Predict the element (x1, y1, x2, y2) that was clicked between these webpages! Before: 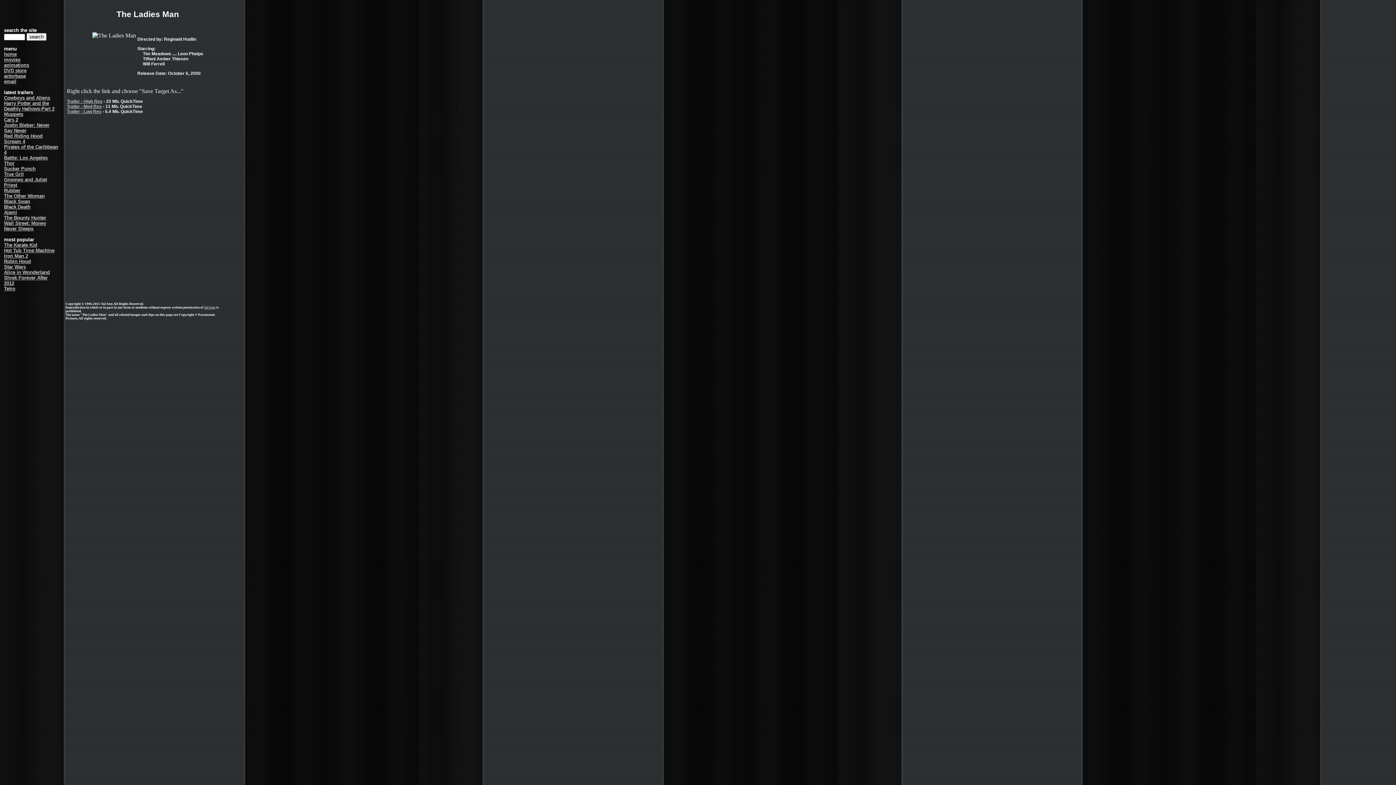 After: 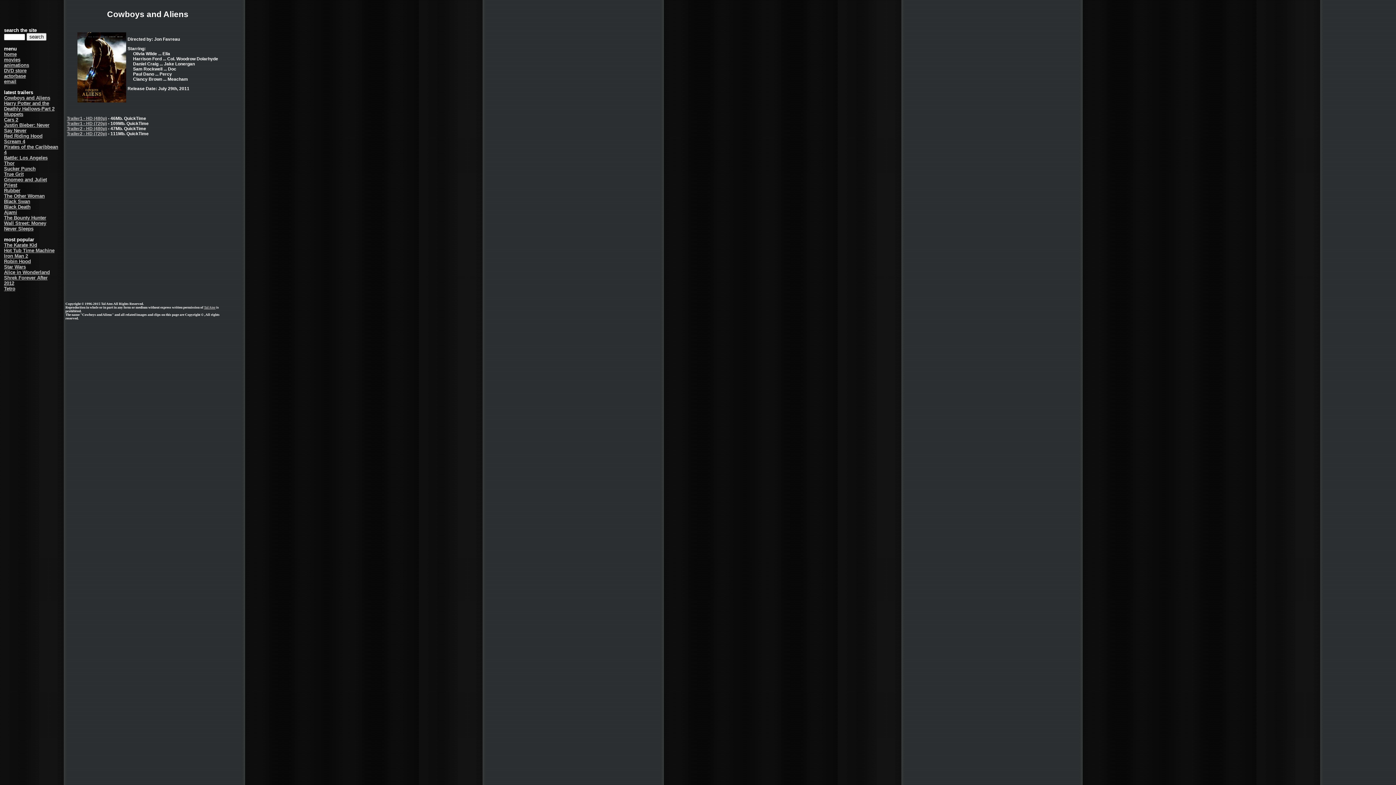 Action: bbox: (4, 95, 50, 100) label: Cowboys and Aliens